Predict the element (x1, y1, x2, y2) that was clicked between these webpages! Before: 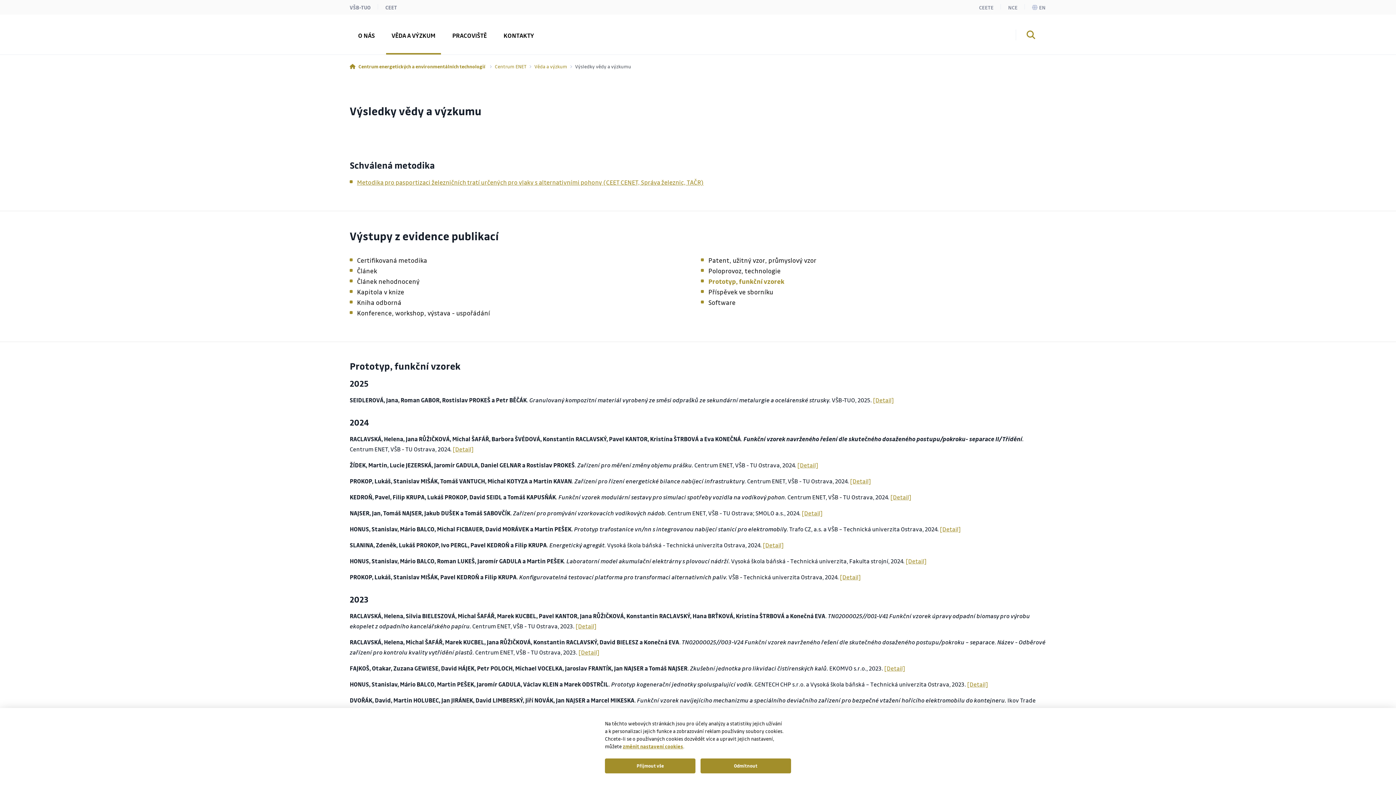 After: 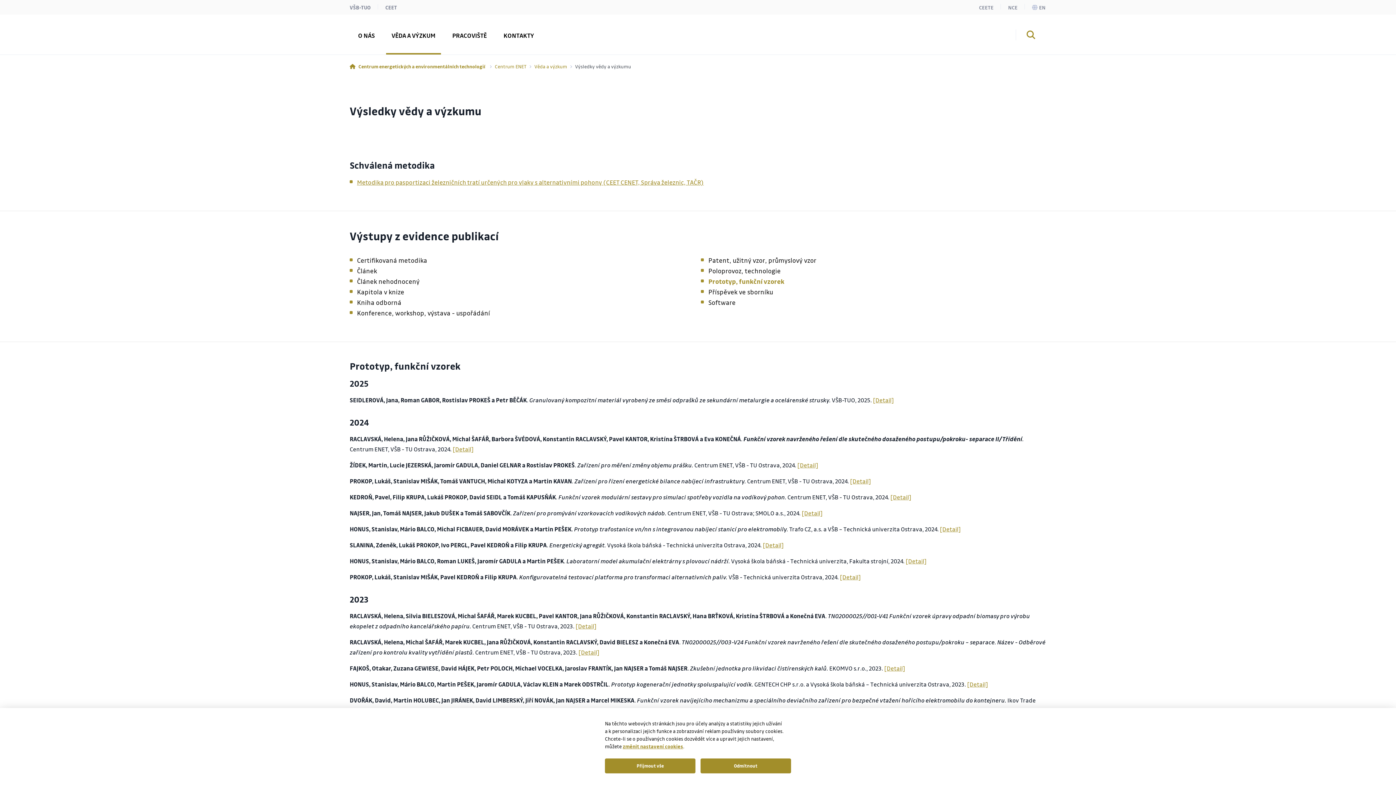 Action: bbox: (452, 445, 473, 453) label: [Detail]